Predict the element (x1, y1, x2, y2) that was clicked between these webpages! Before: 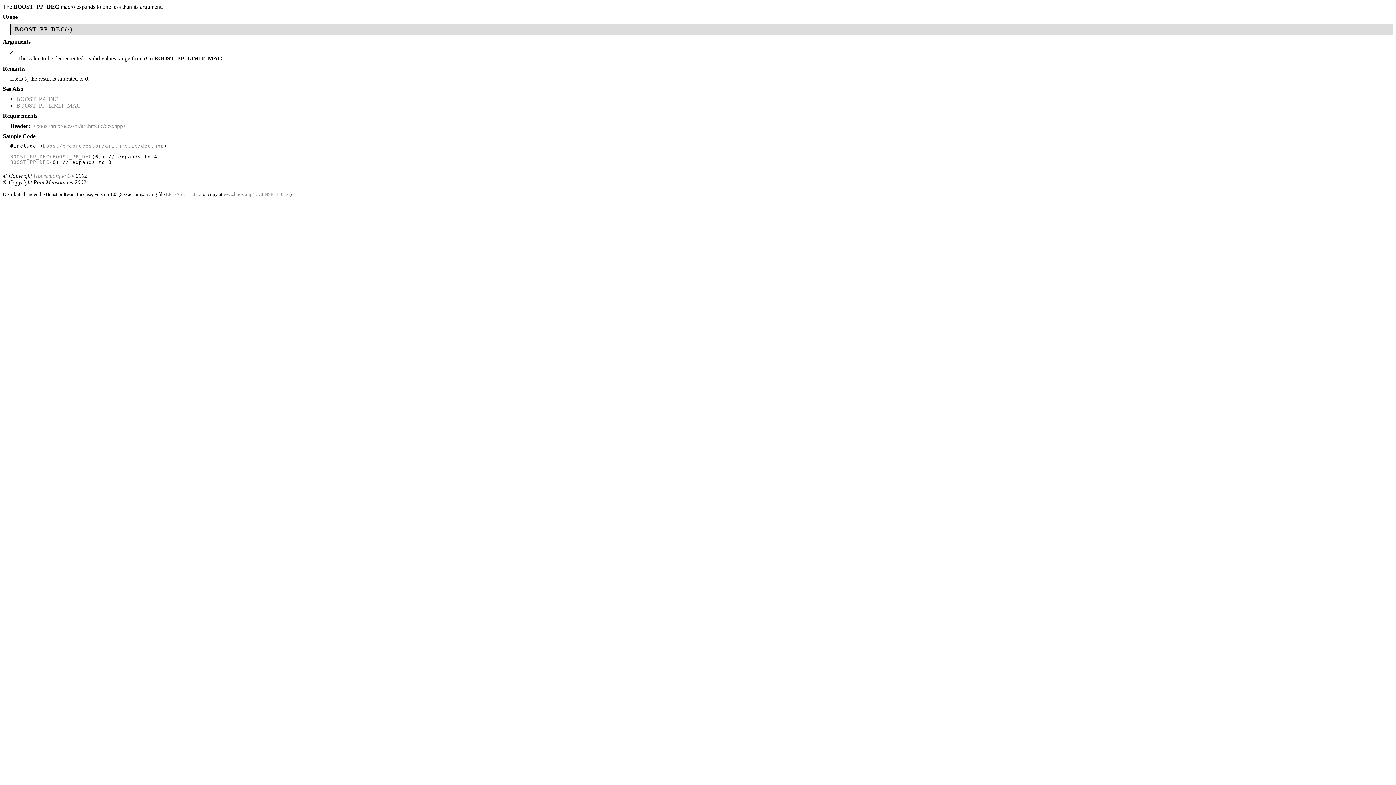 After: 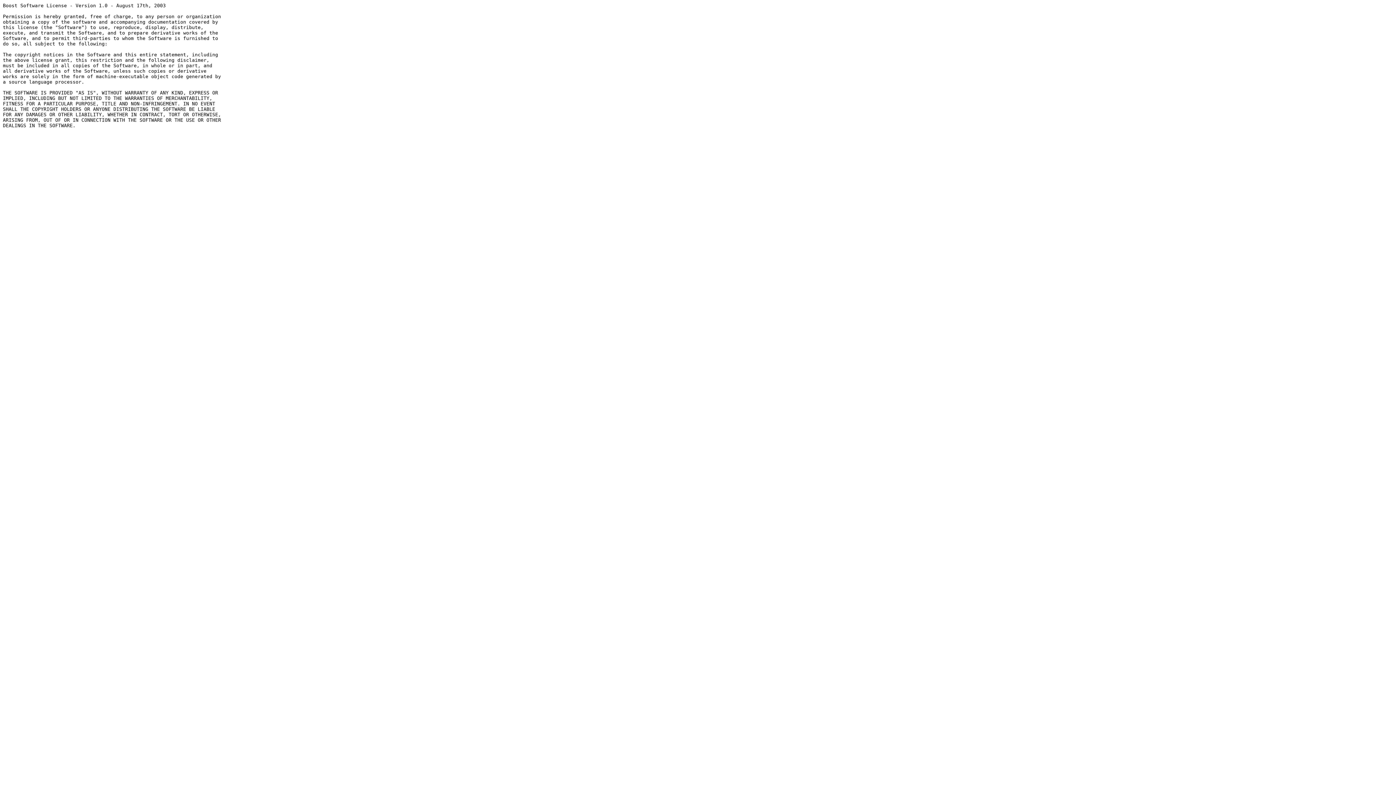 Action: bbox: (165, 191, 201, 197) label: LICENSE_1_0.txt